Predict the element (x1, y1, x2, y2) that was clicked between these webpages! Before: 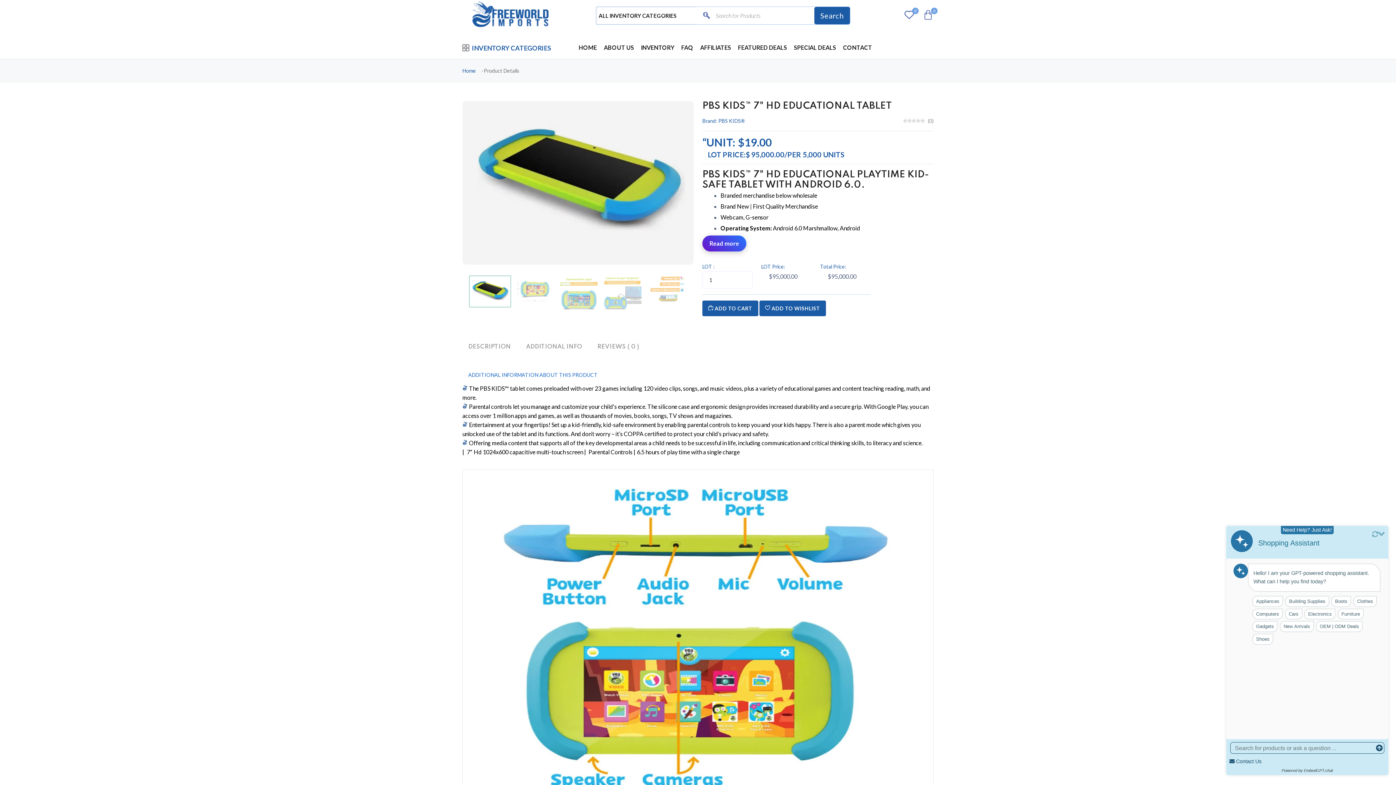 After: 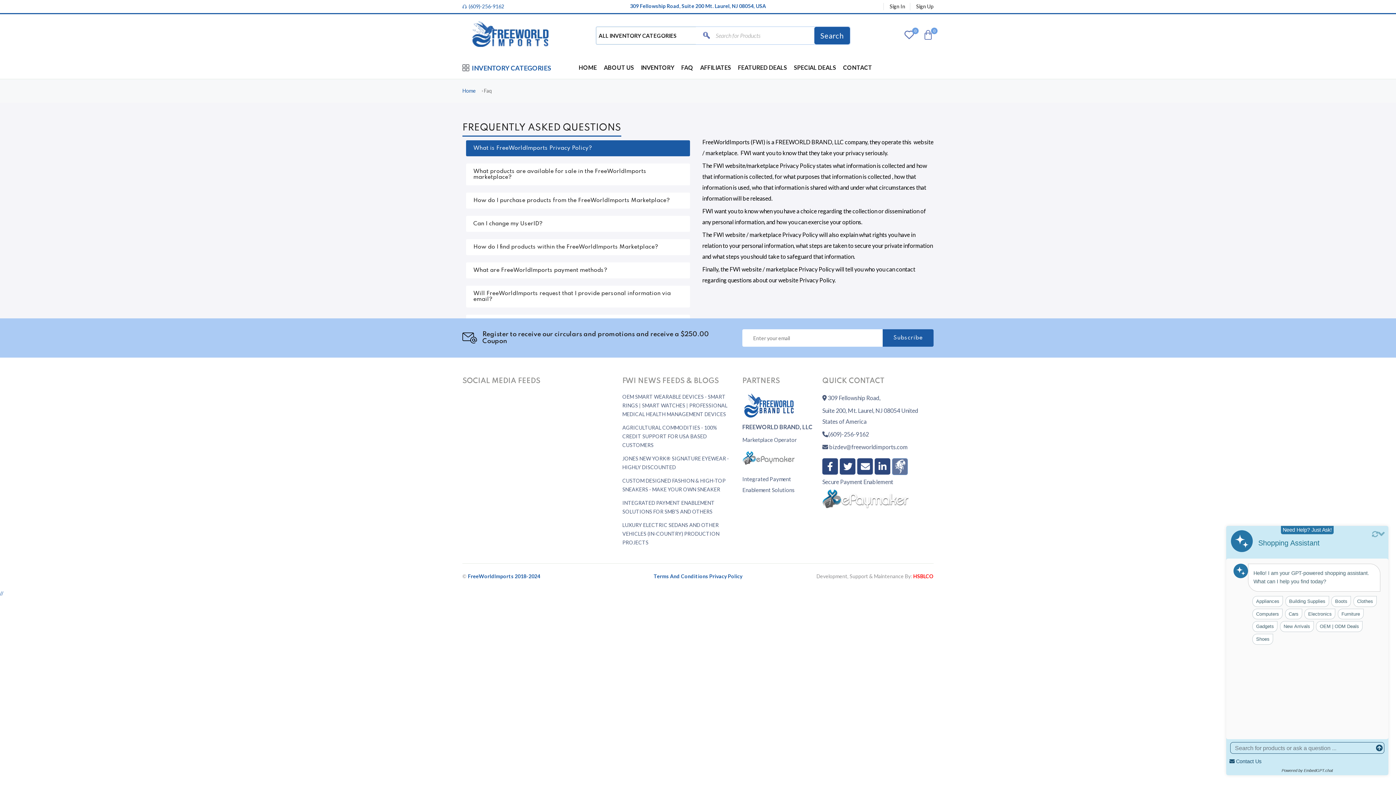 Action: label: FAQ bbox: (681, 36, 693, 58)